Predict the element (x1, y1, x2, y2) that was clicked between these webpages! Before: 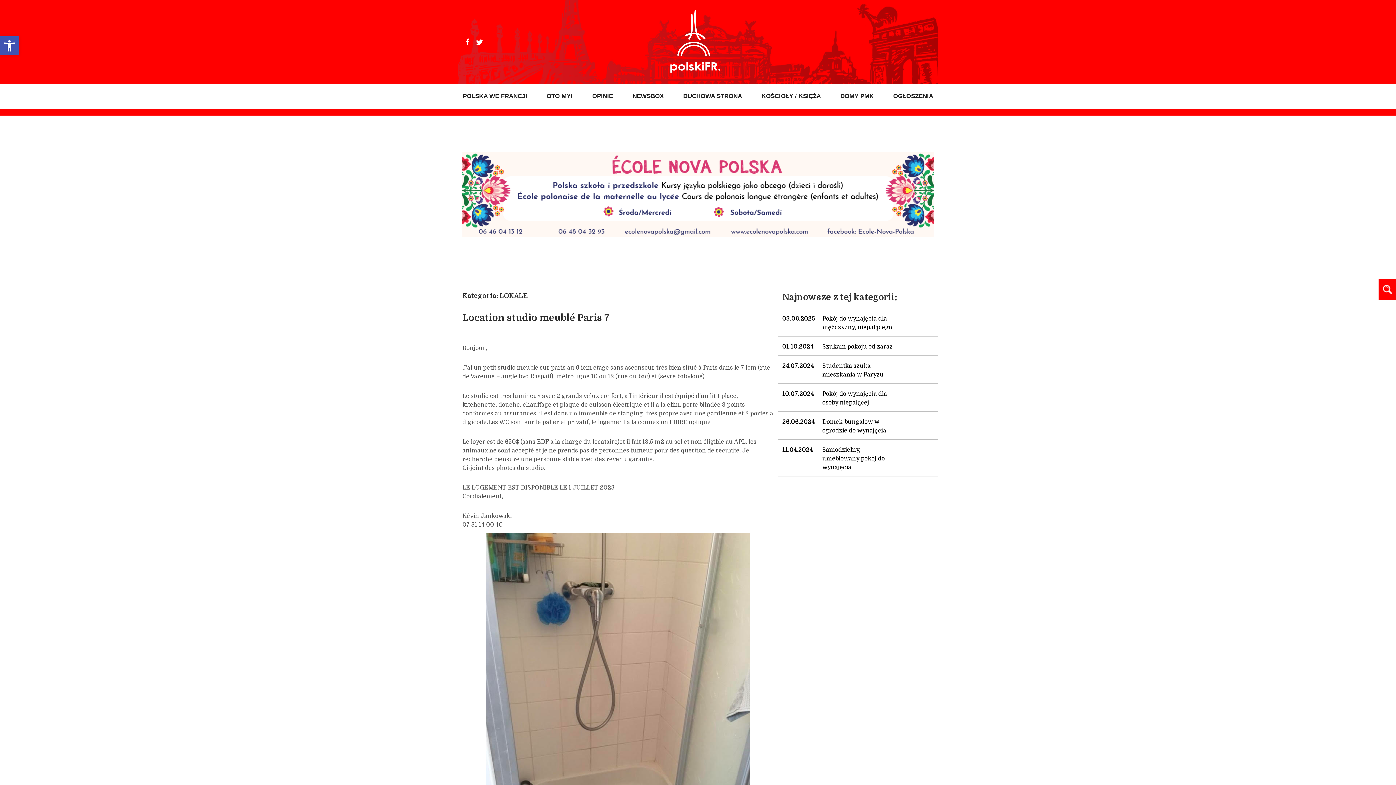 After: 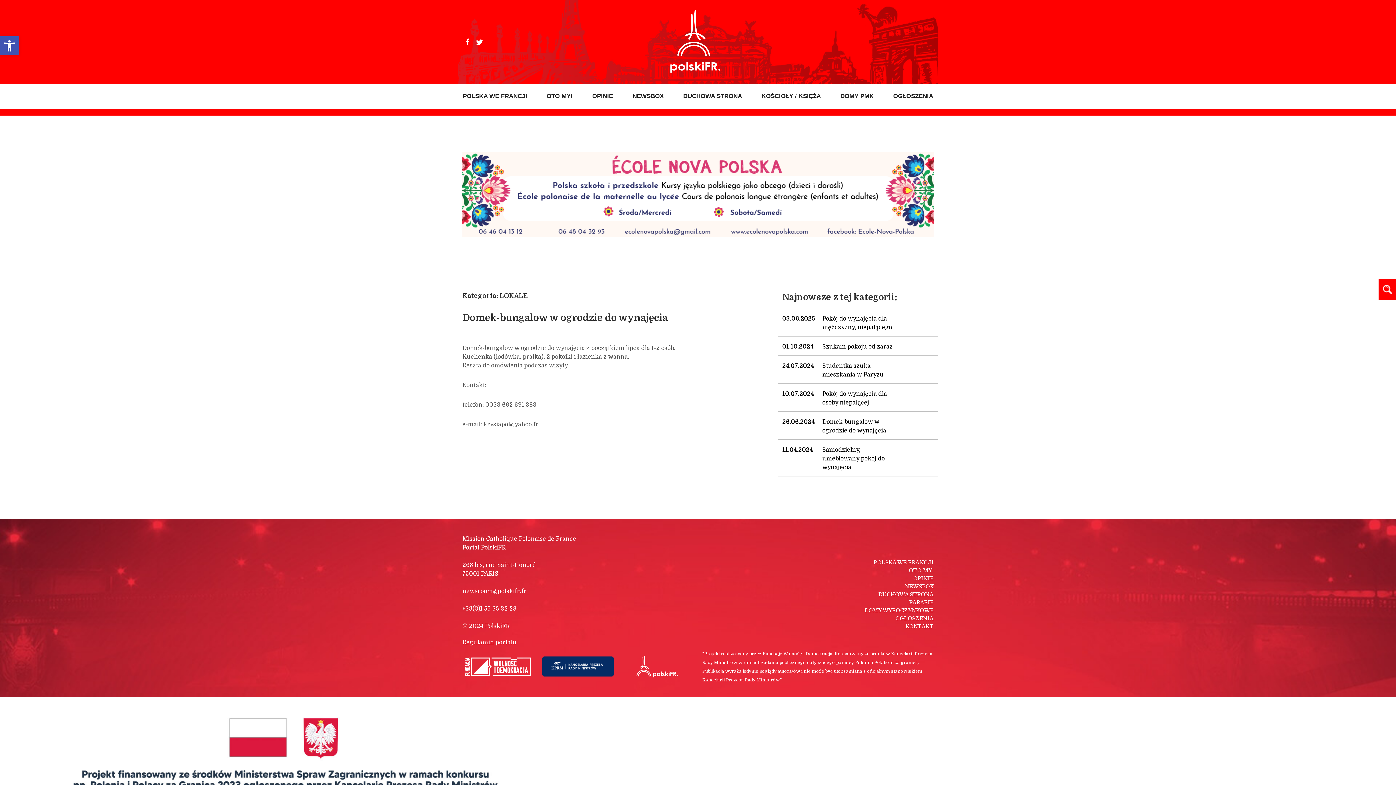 Action: label: 26.06.2024 bbox: (782, 419, 814, 425)